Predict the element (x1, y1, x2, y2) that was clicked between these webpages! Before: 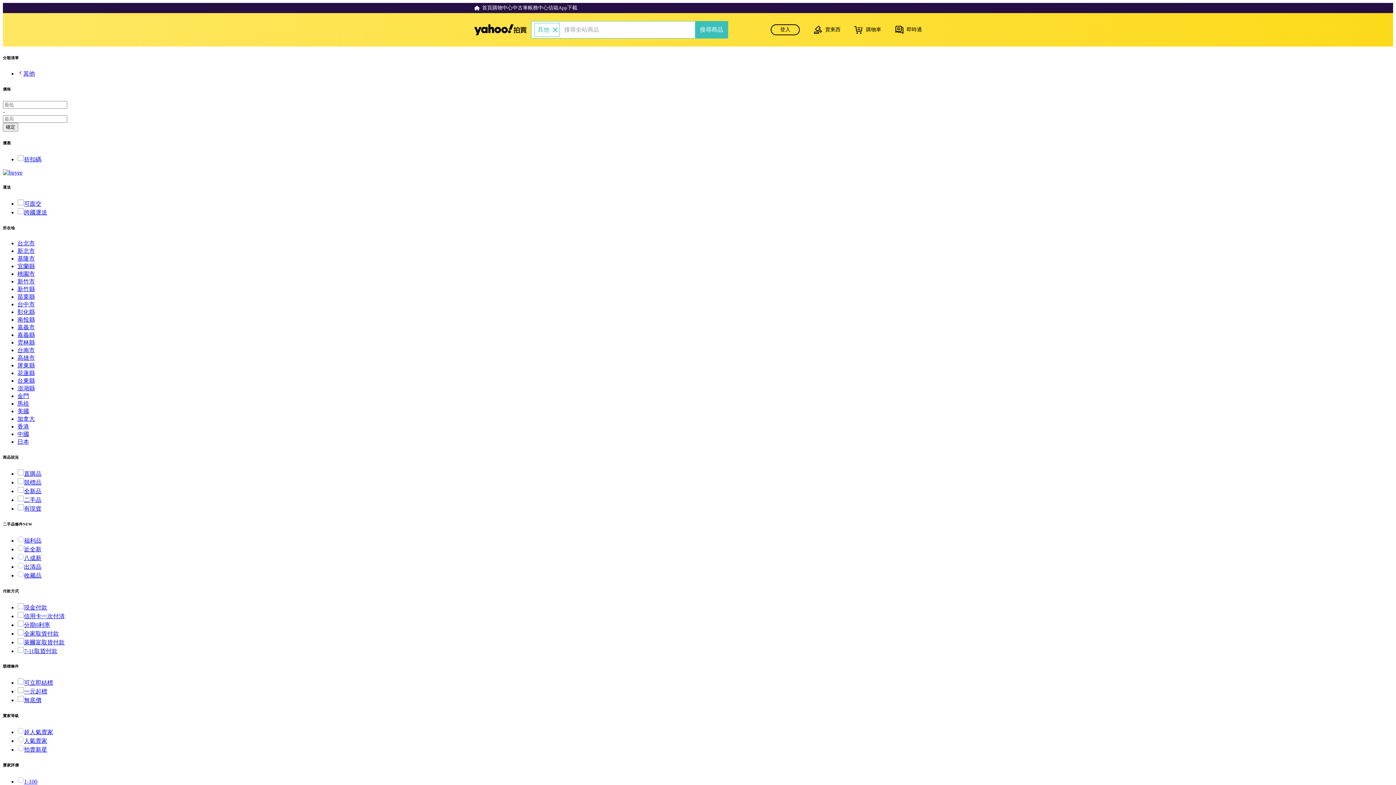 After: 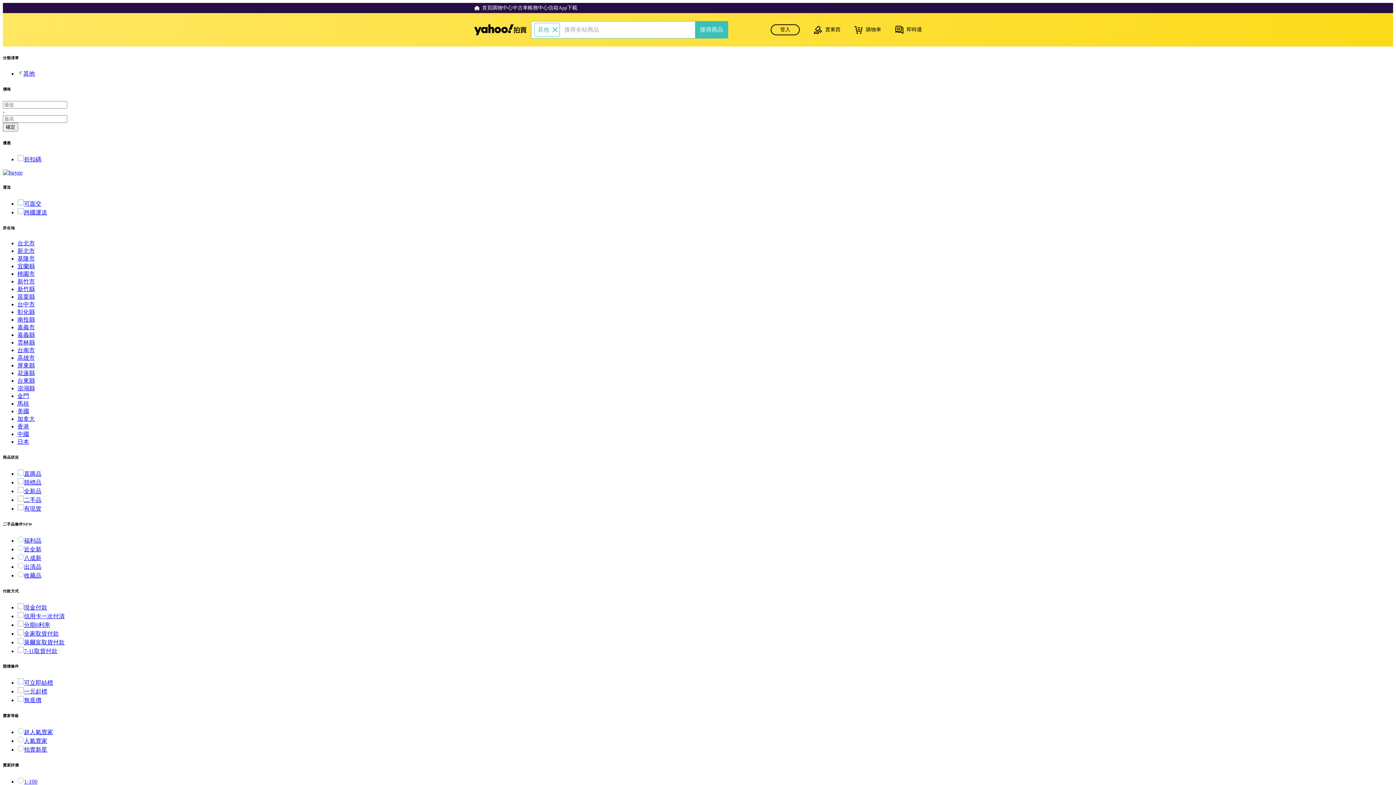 Action: label: 全家取貨付款 bbox: (17, 630, 58, 636)